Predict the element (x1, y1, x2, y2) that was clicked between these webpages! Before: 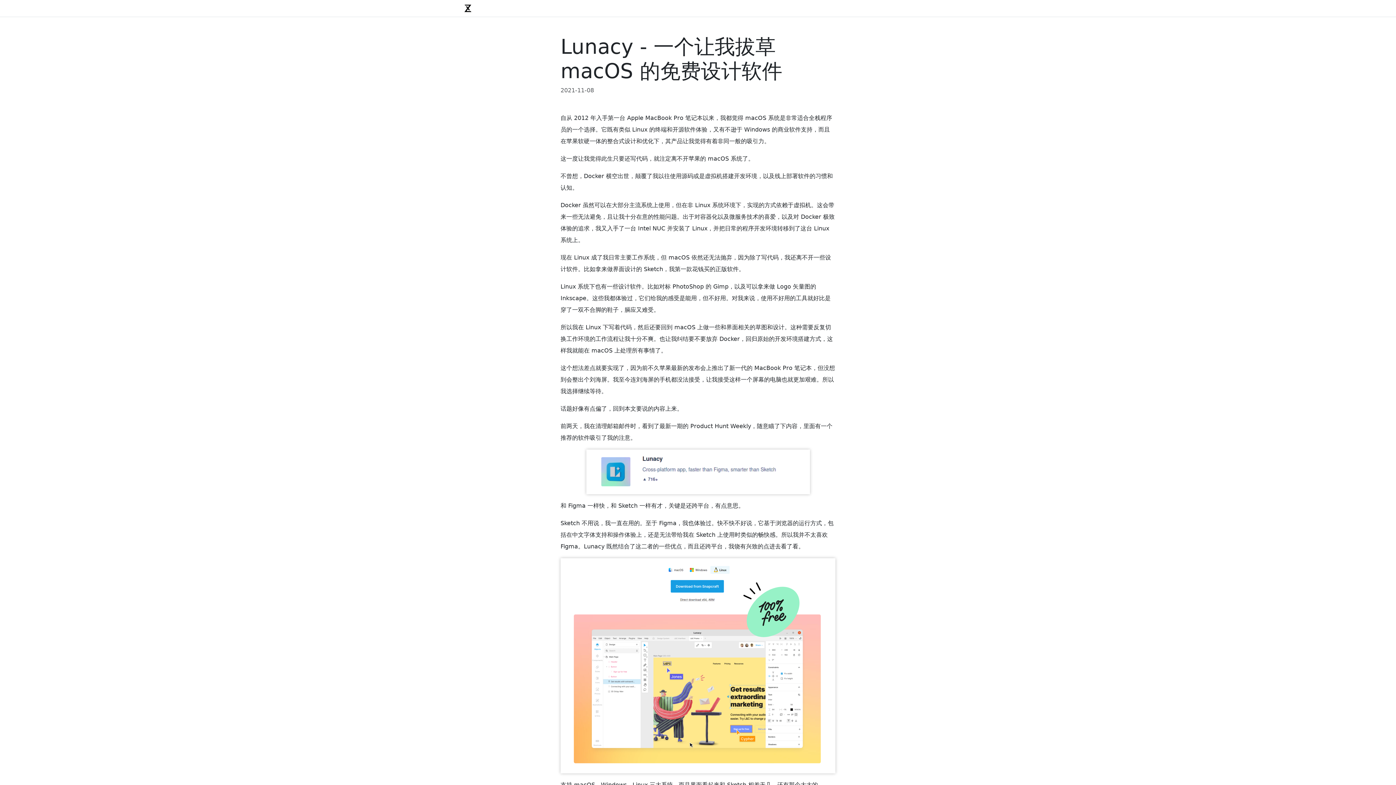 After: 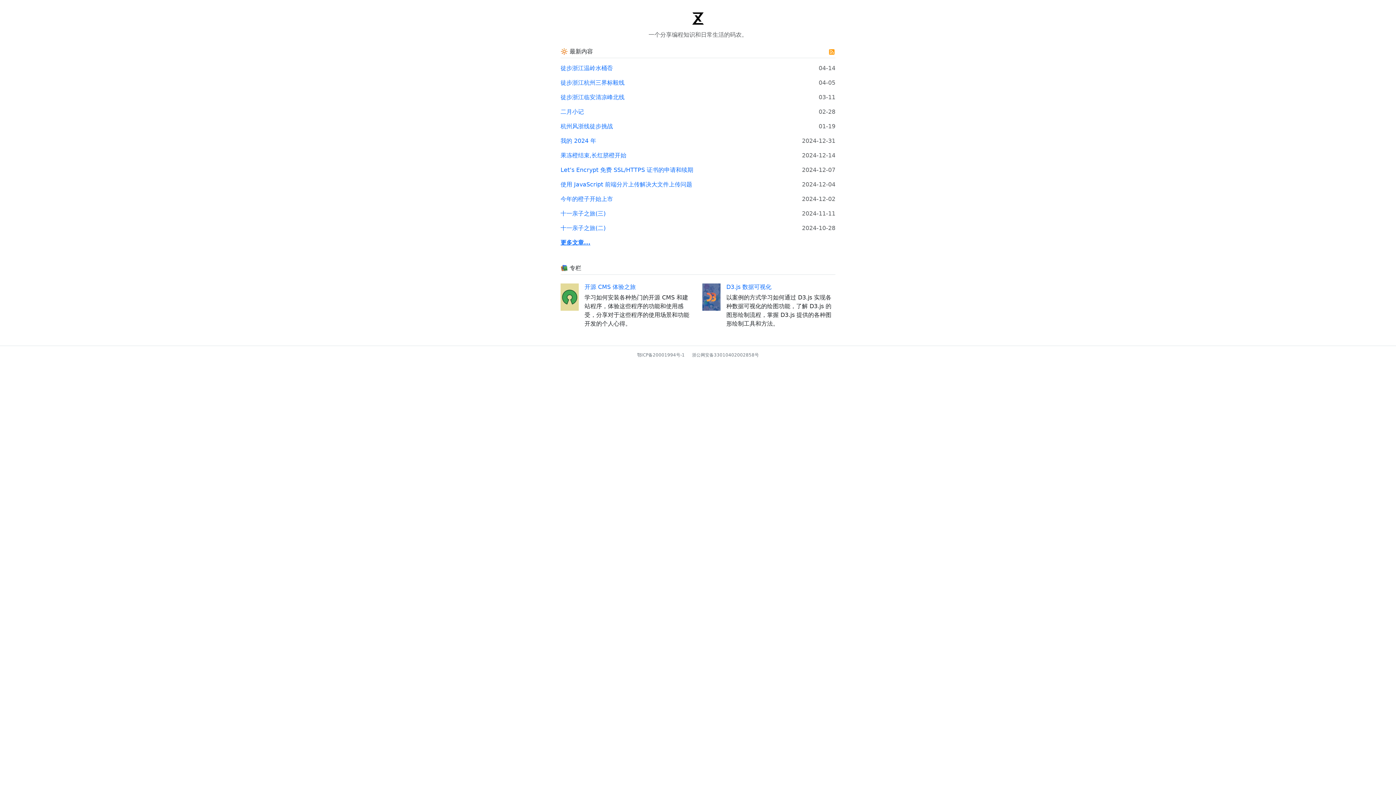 Action: bbox: (462, 4, 473, 11)